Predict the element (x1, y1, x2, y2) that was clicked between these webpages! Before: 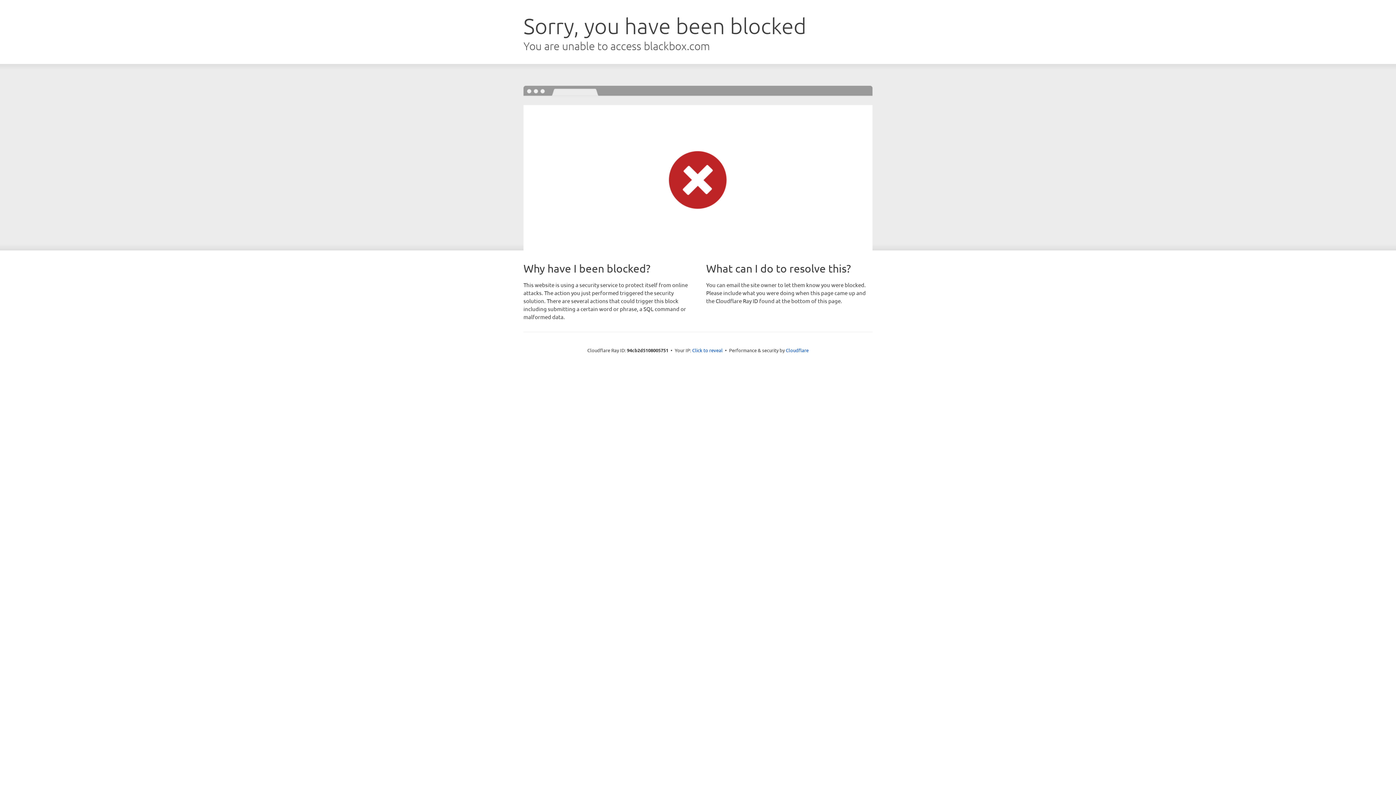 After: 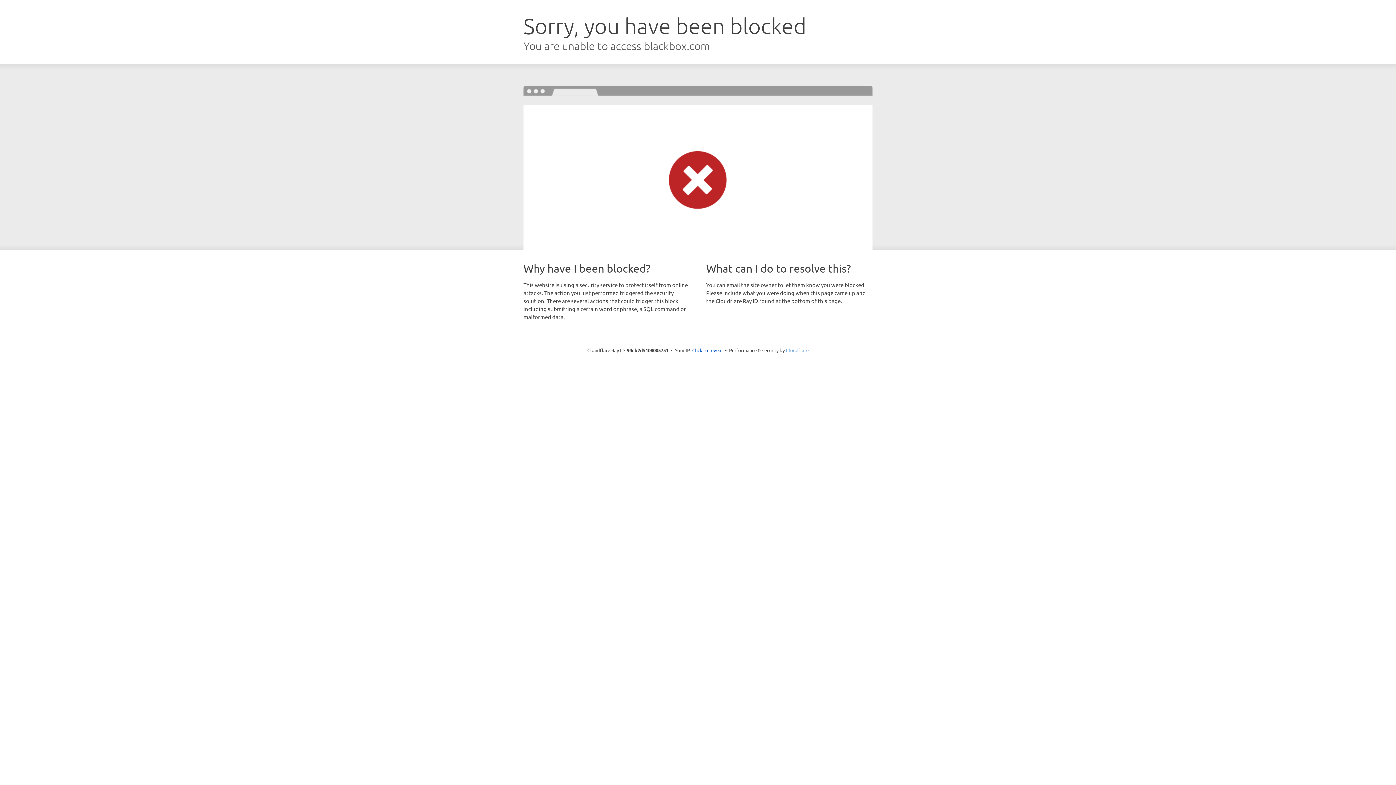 Action: label: Cloudflare bbox: (786, 347, 808, 353)